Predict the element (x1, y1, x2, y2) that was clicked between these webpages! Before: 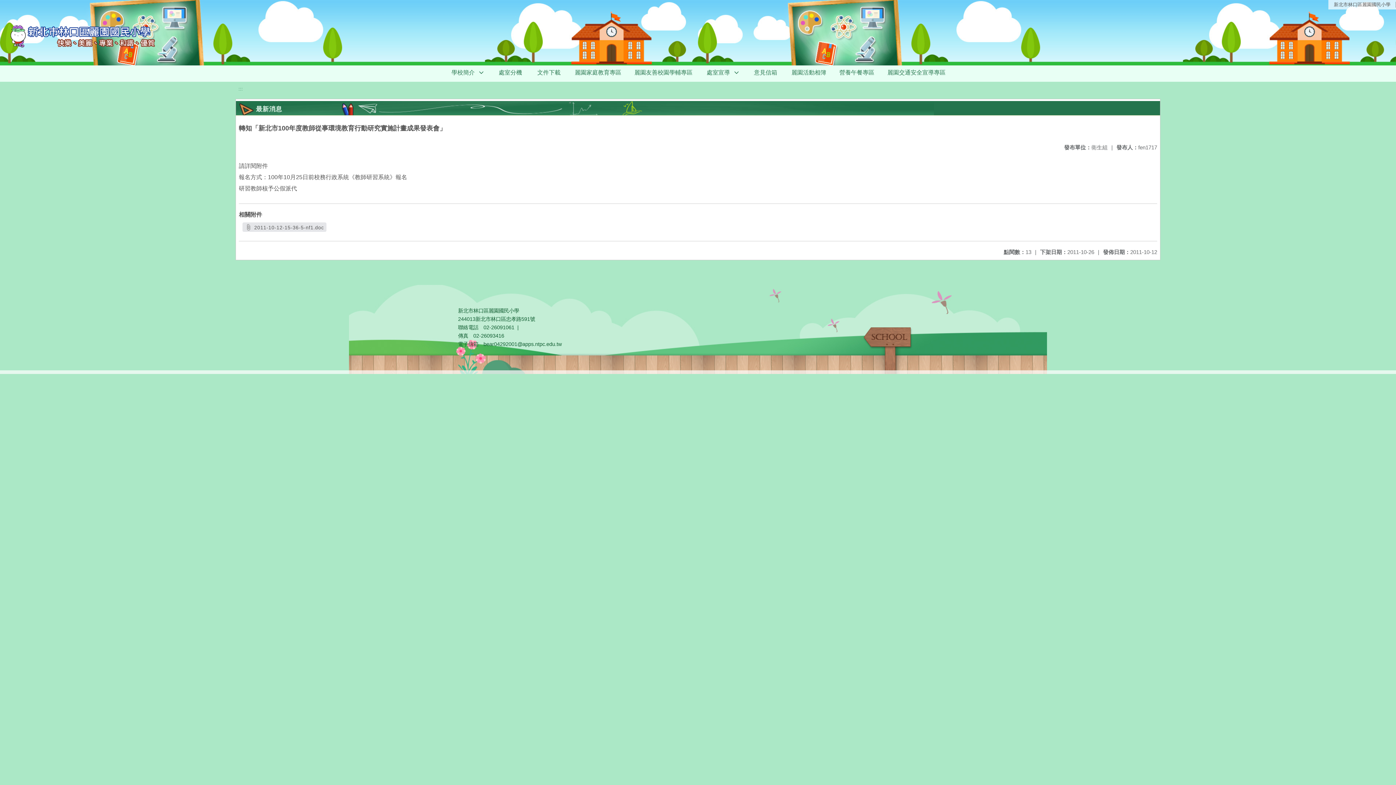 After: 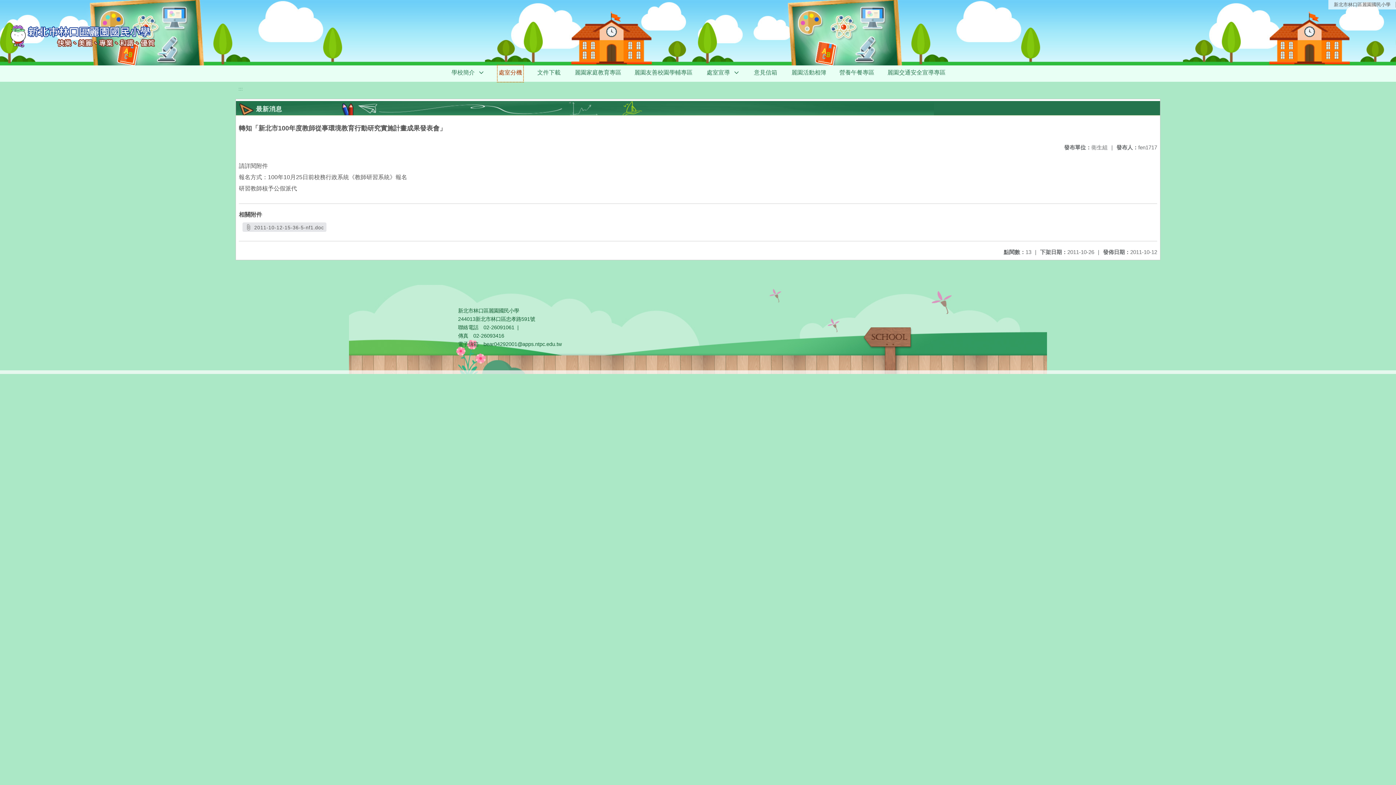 Action: label: 處室分機 bbox: (497, 65, 523, 81)